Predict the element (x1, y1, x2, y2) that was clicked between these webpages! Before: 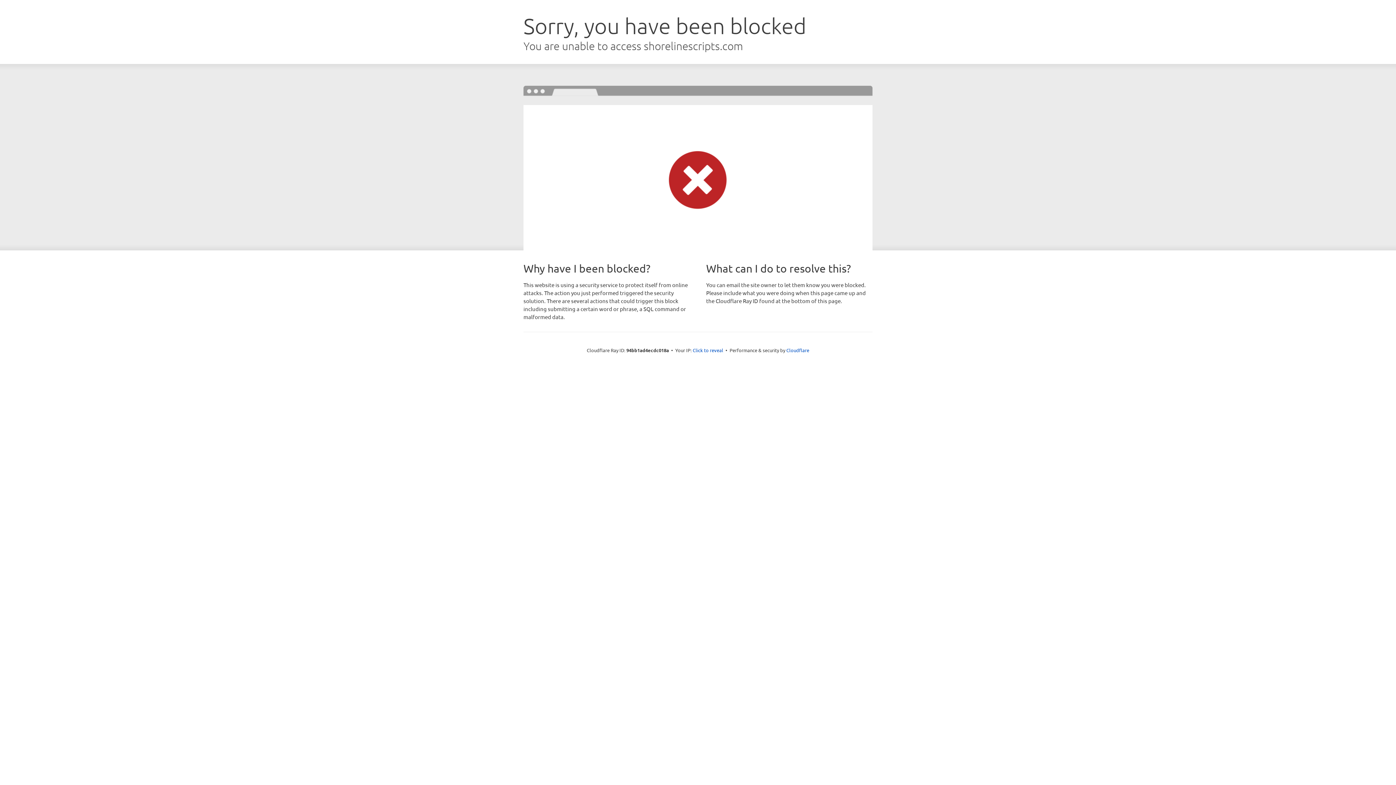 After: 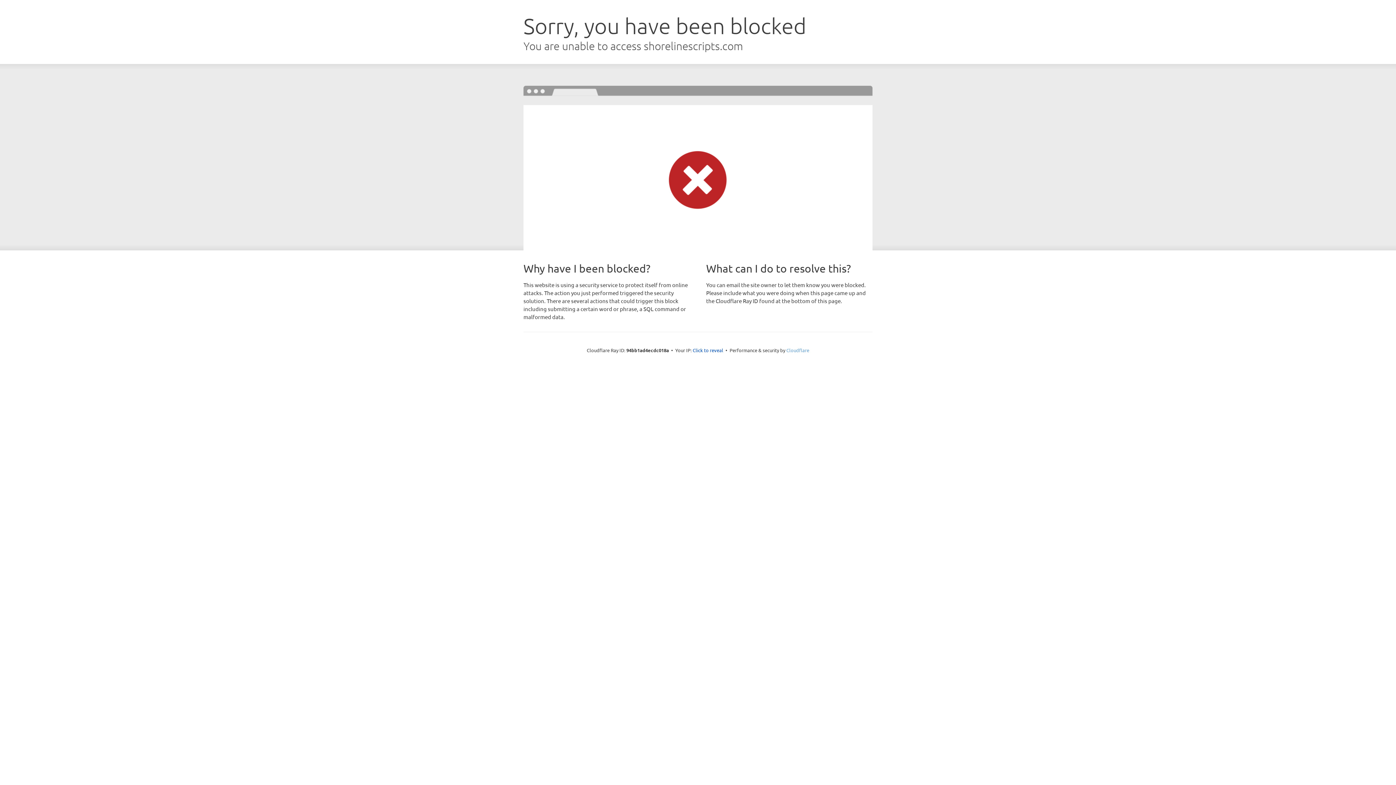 Action: bbox: (786, 347, 809, 353) label: Cloudflare